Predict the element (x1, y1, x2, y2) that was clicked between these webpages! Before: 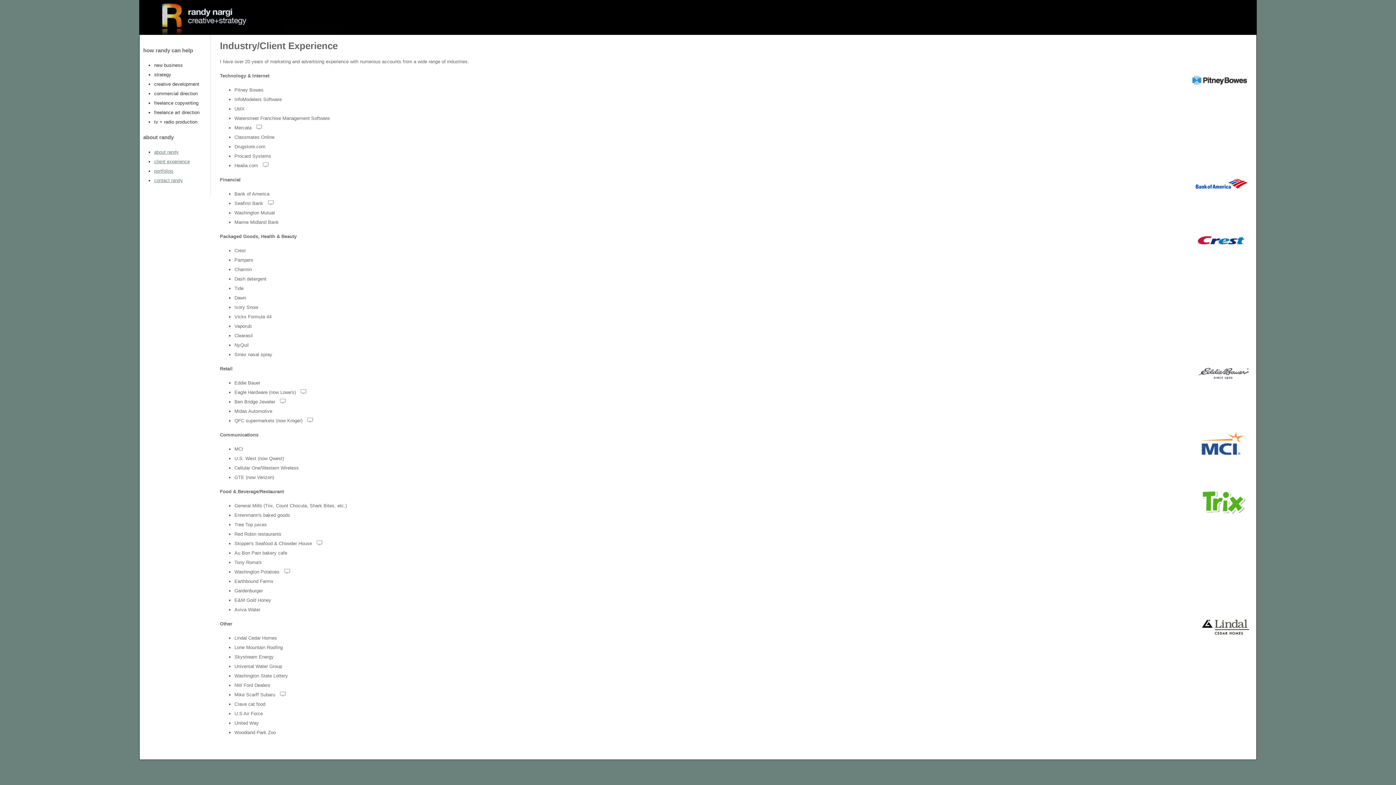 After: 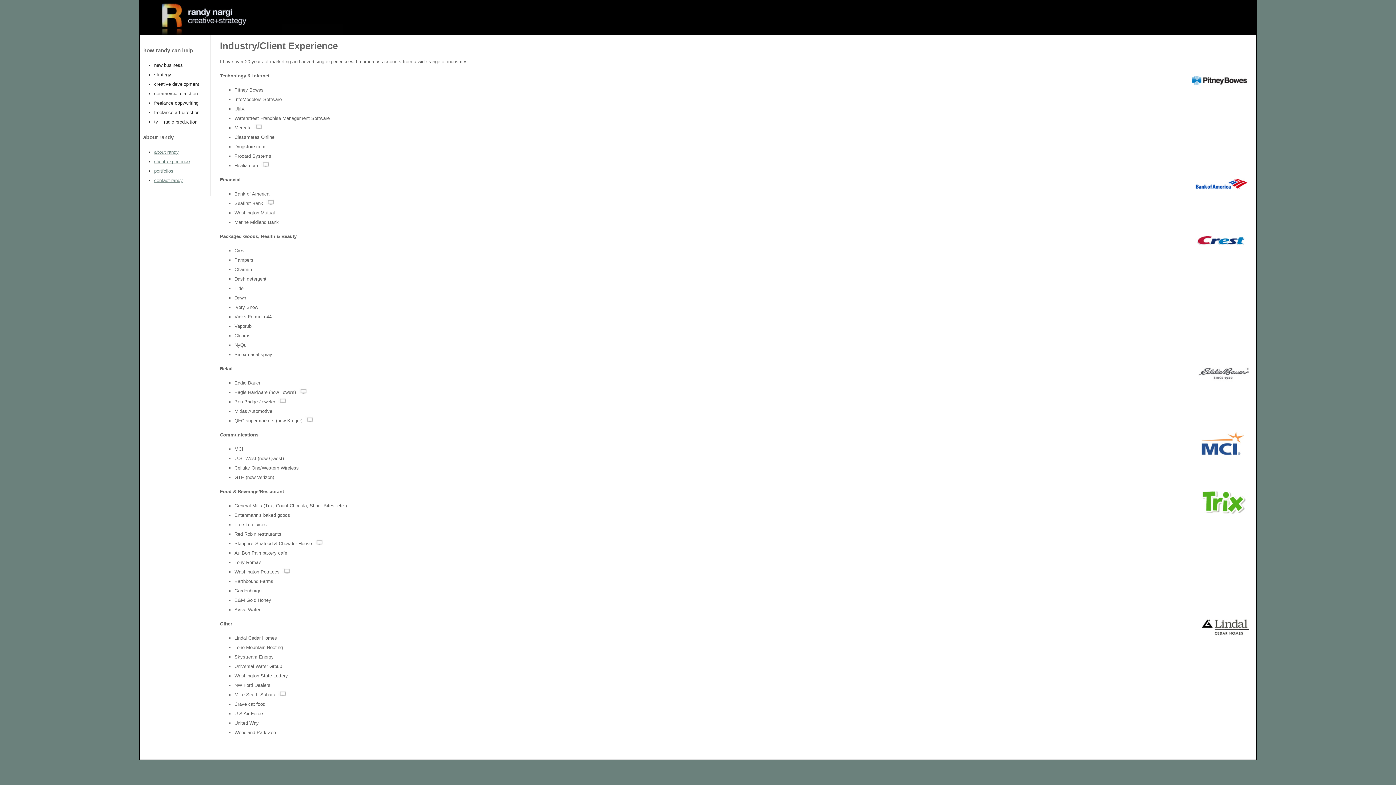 Action: bbox: (279, 569, 290, 574)